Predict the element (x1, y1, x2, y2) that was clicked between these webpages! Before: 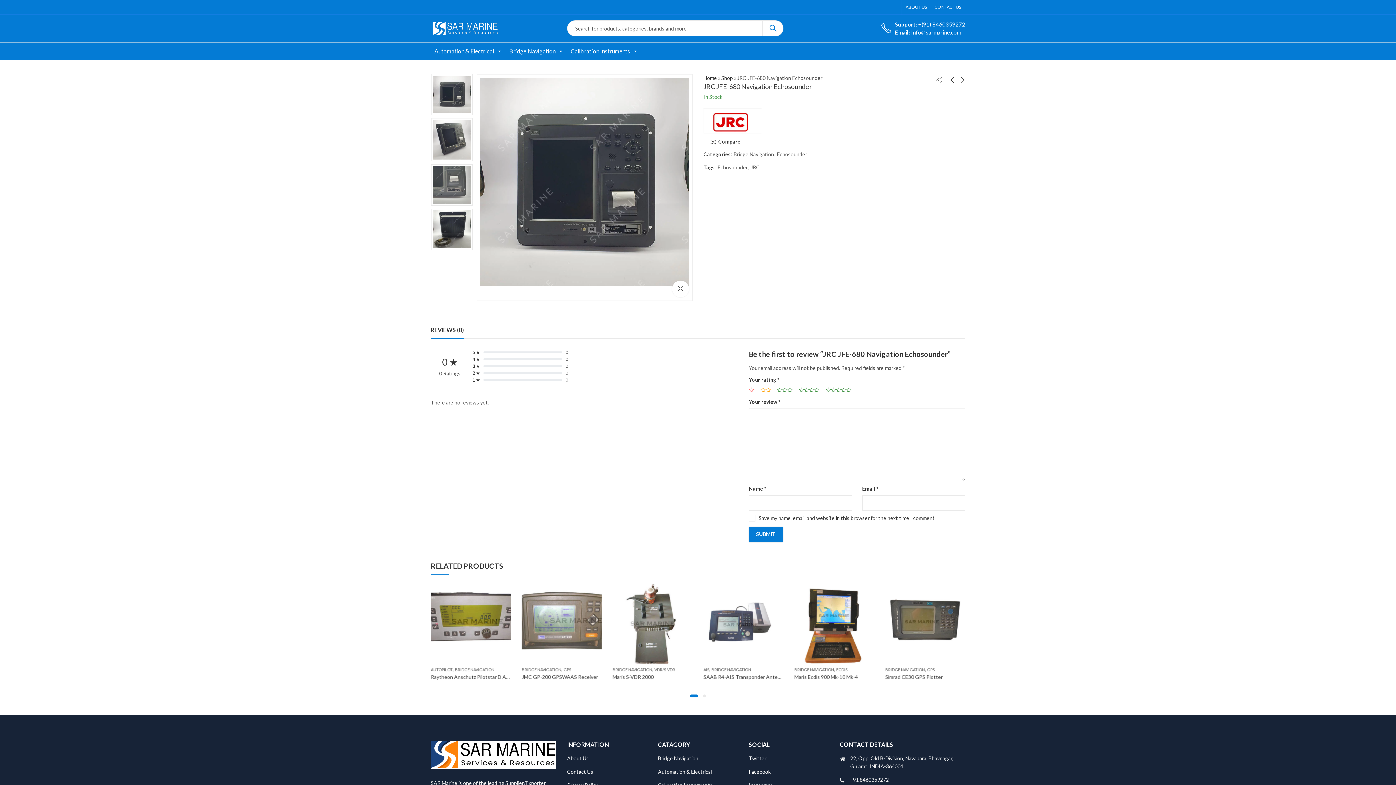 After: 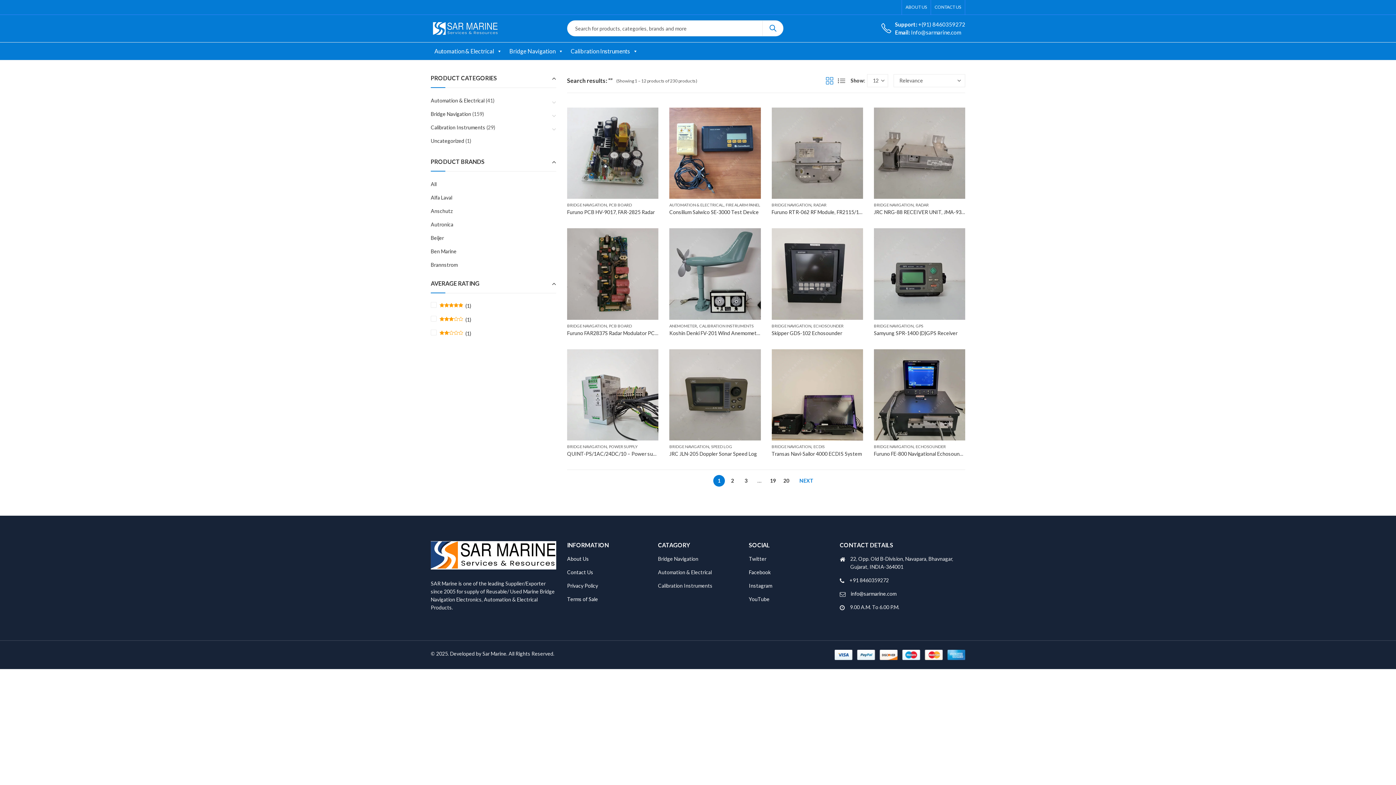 Action: bbox: (762, 20, 783, 36) label: SEARCH